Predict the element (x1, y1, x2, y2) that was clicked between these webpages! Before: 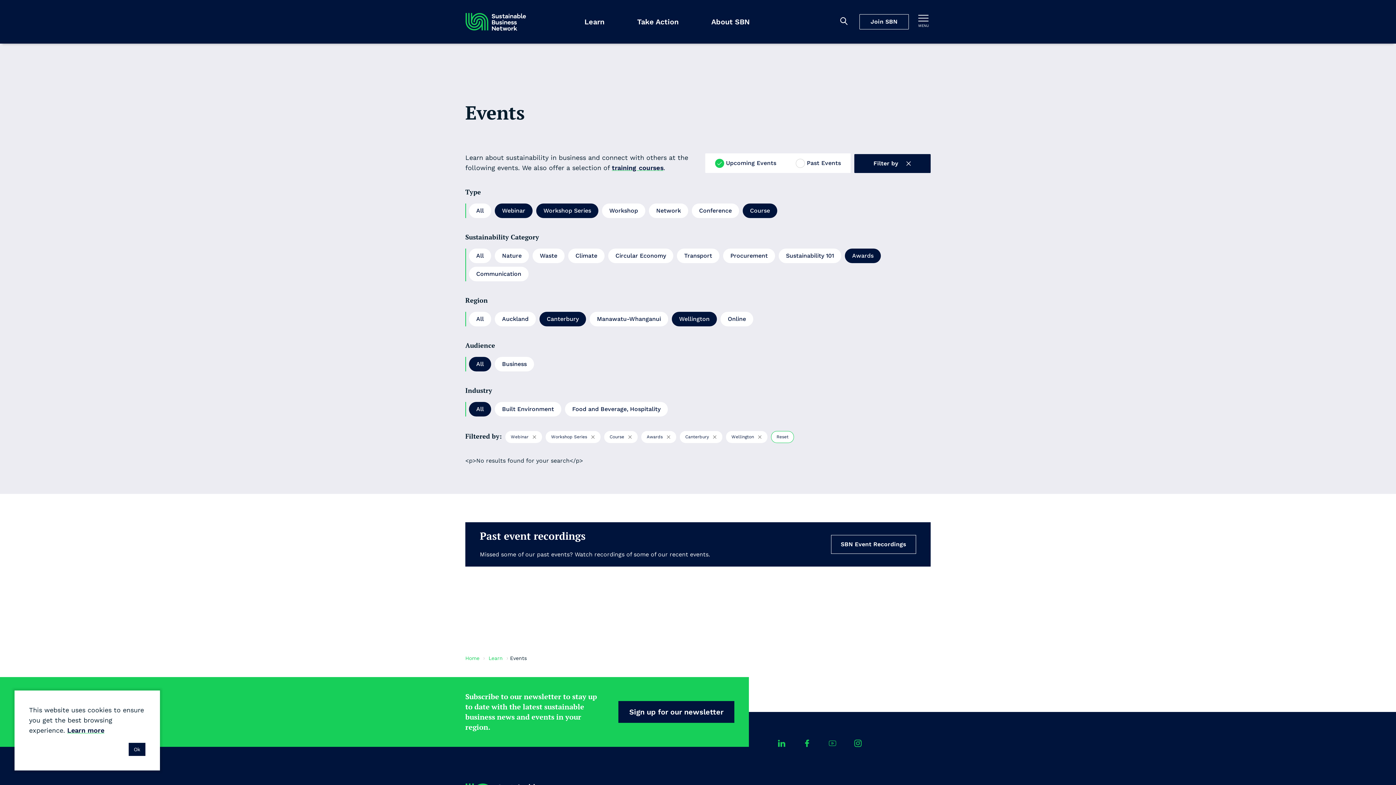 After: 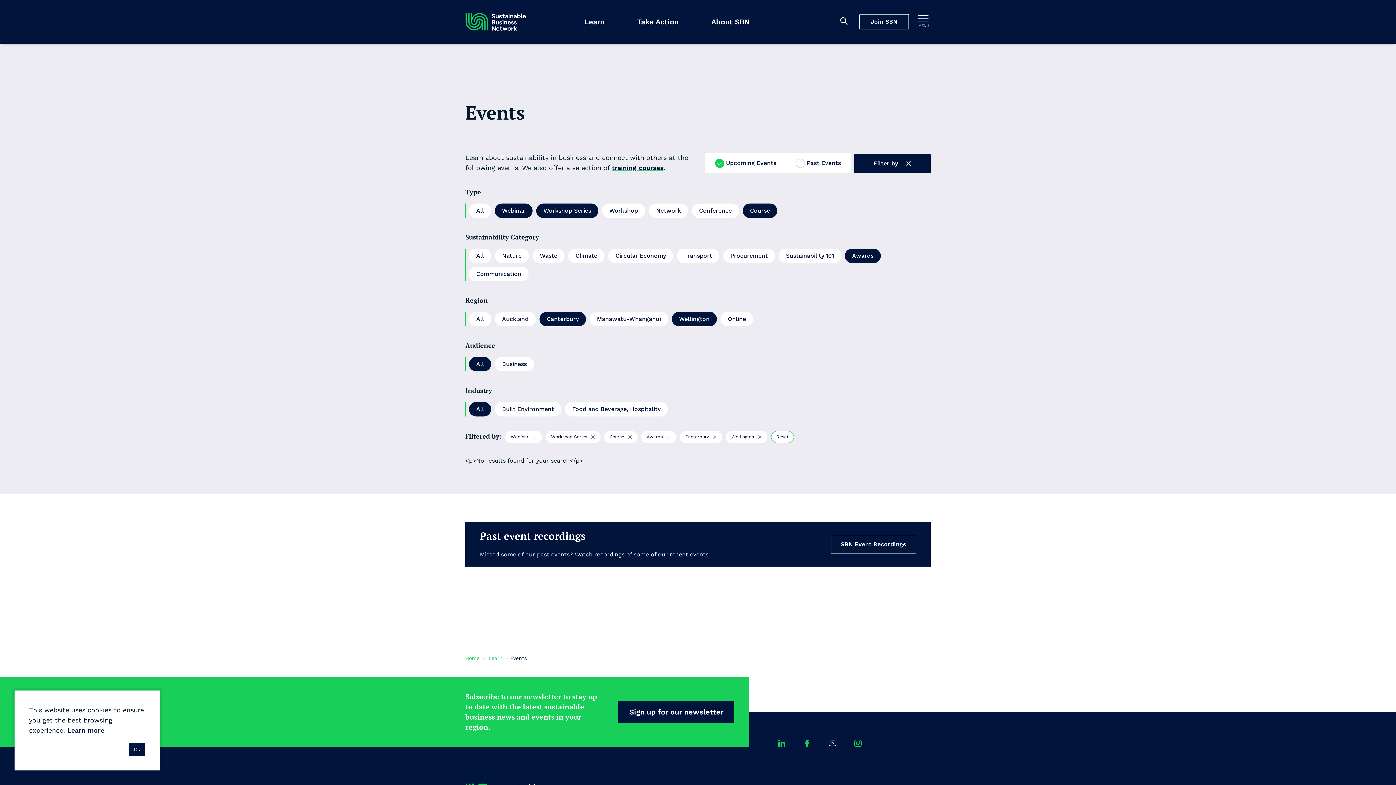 Action: bbox: (829, 740, 839, 747) label: YouTube